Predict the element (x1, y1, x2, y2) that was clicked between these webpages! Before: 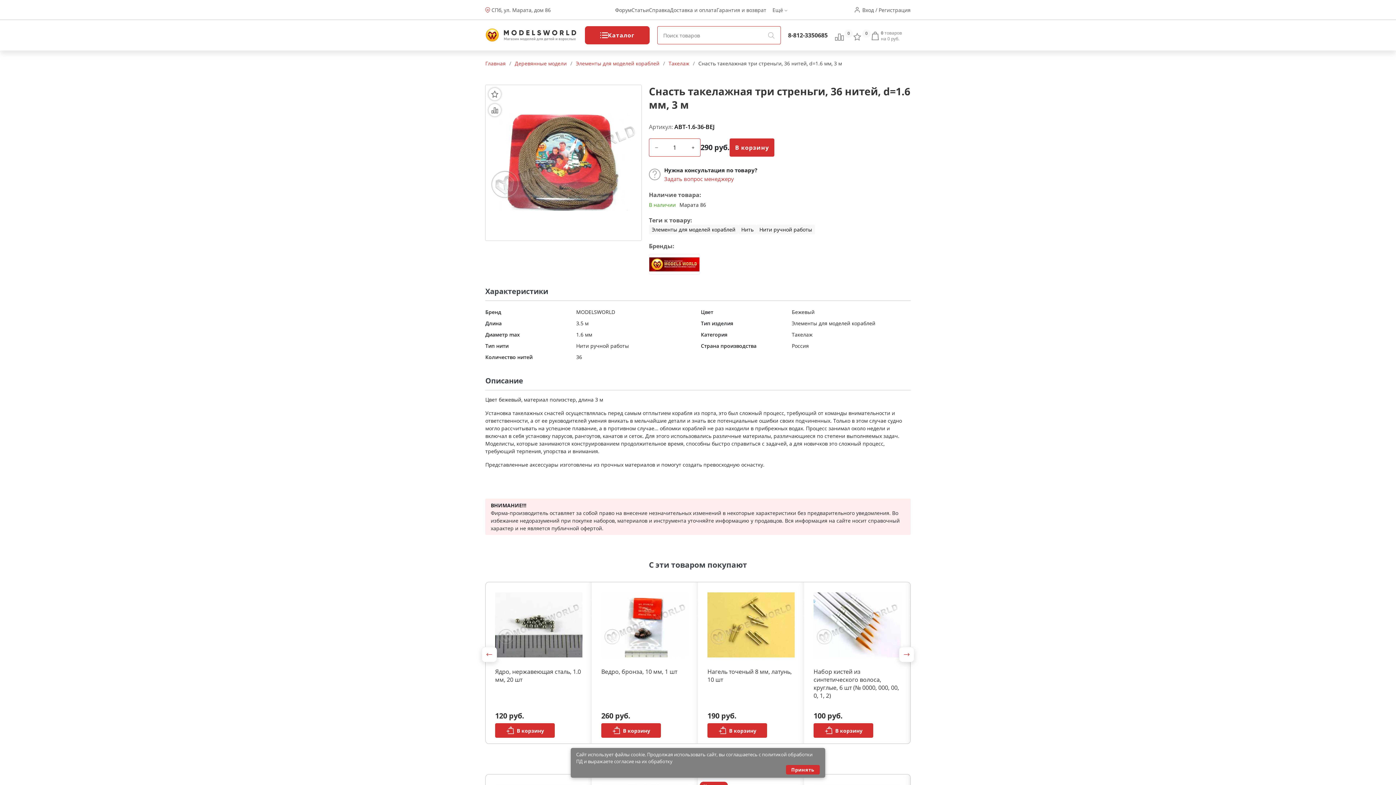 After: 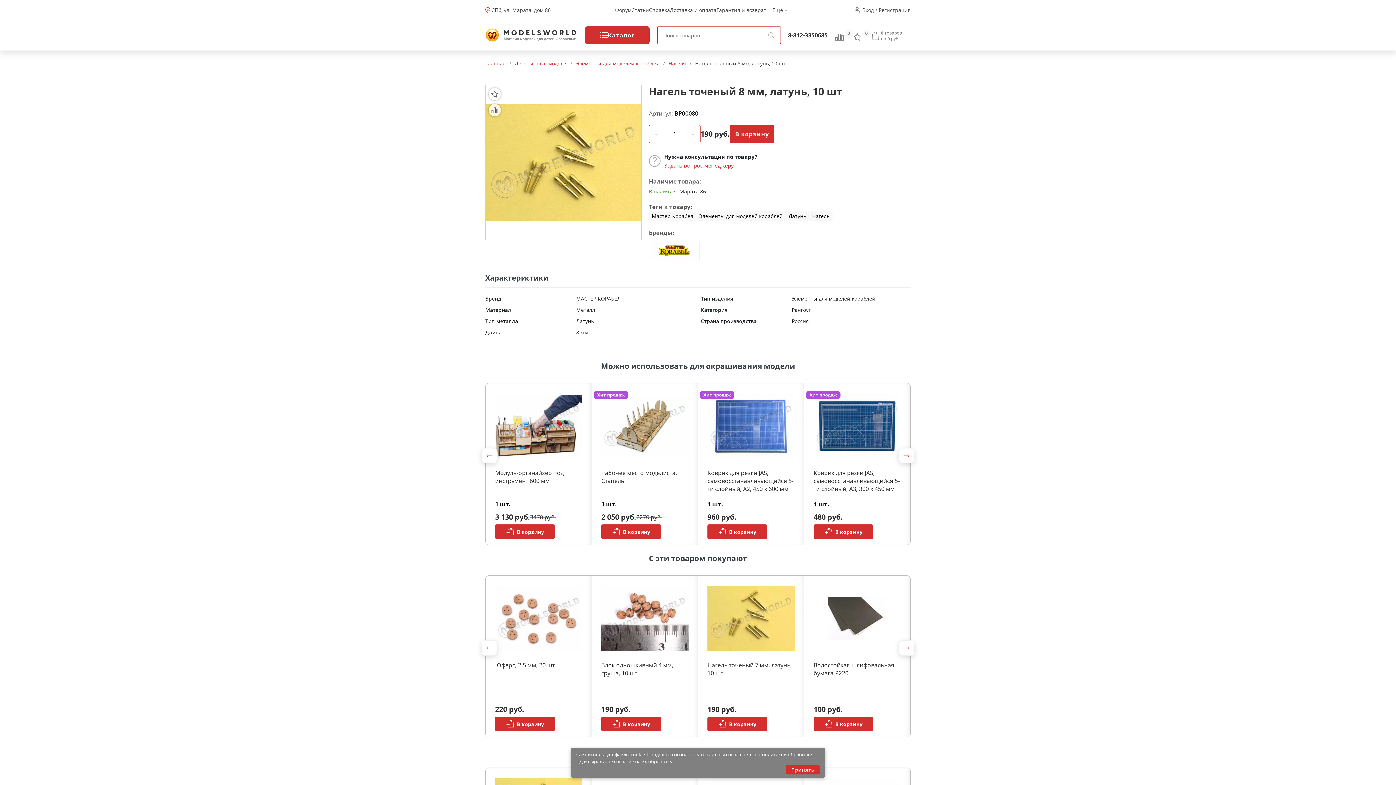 Action: bbox: (698, 582, 804, 721) label: Нагель точеный 8 мм, латунь, 10 шт
190 руб.